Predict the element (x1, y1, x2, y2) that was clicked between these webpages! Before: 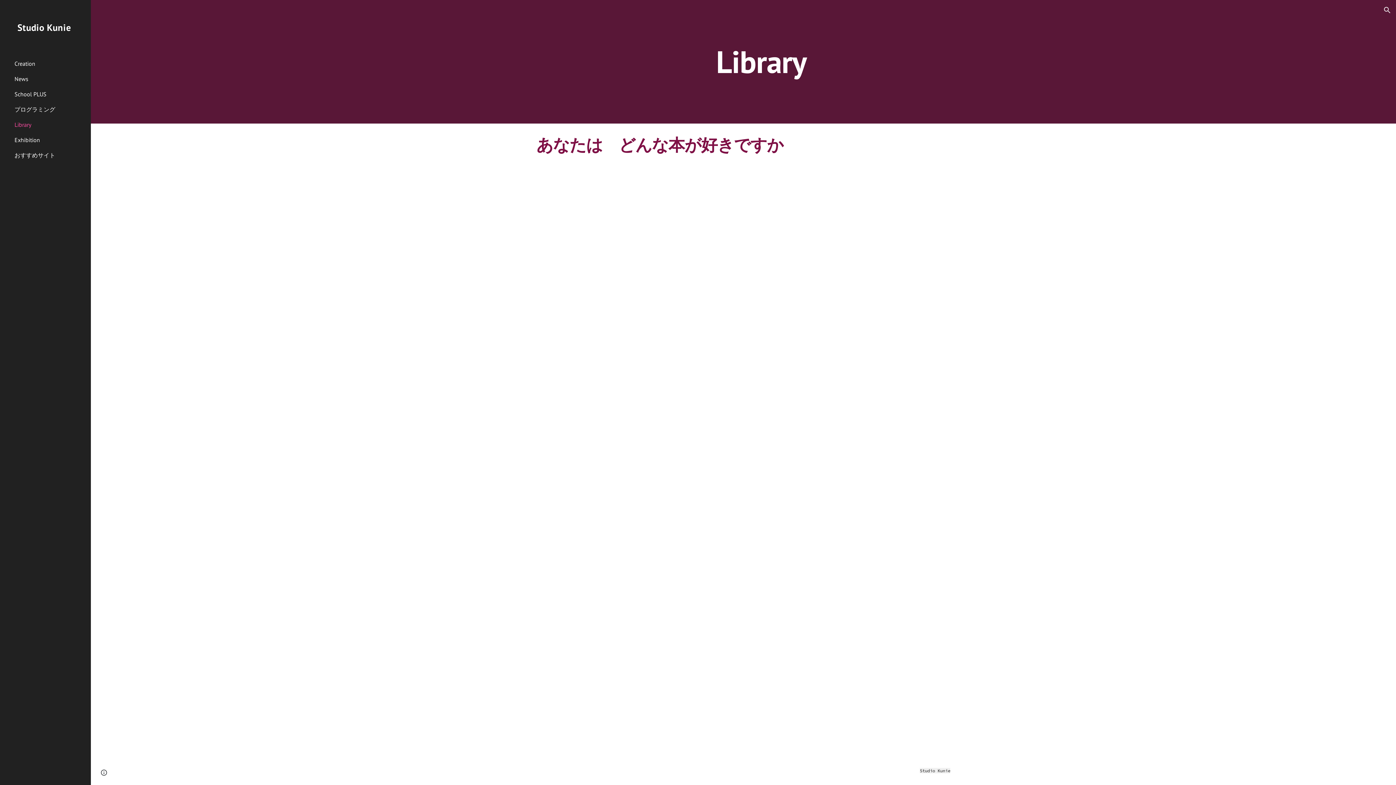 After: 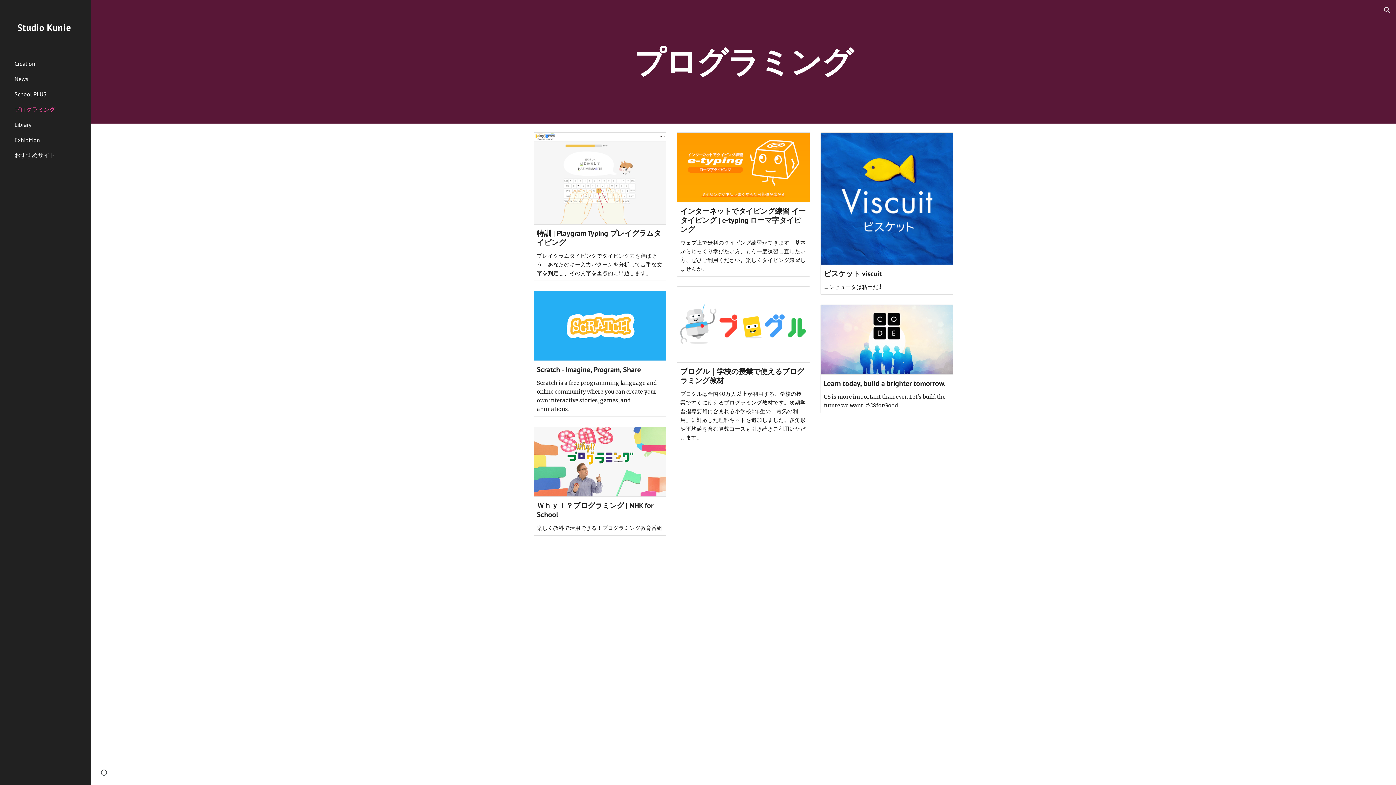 Action: label: プログラミング bbox: (13, 102, 86, 117)